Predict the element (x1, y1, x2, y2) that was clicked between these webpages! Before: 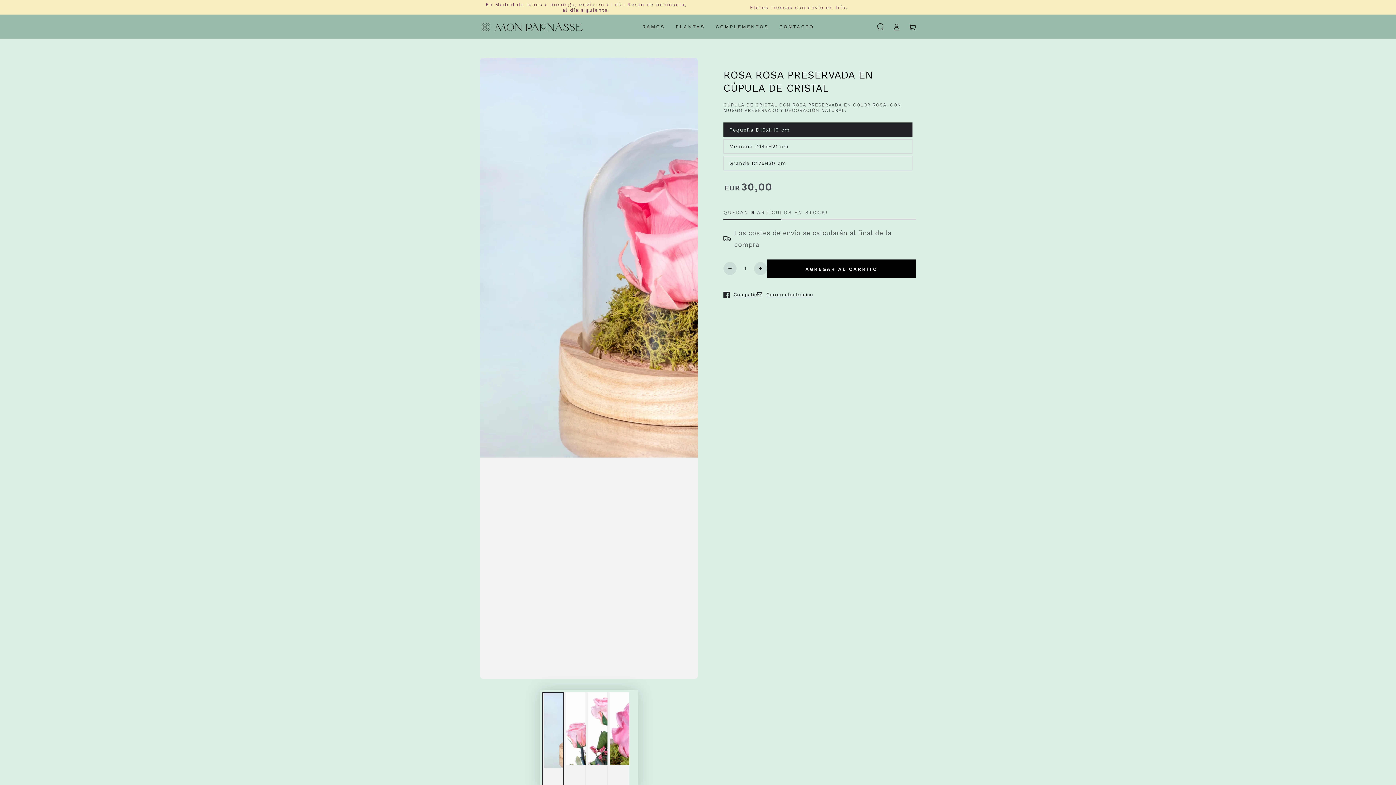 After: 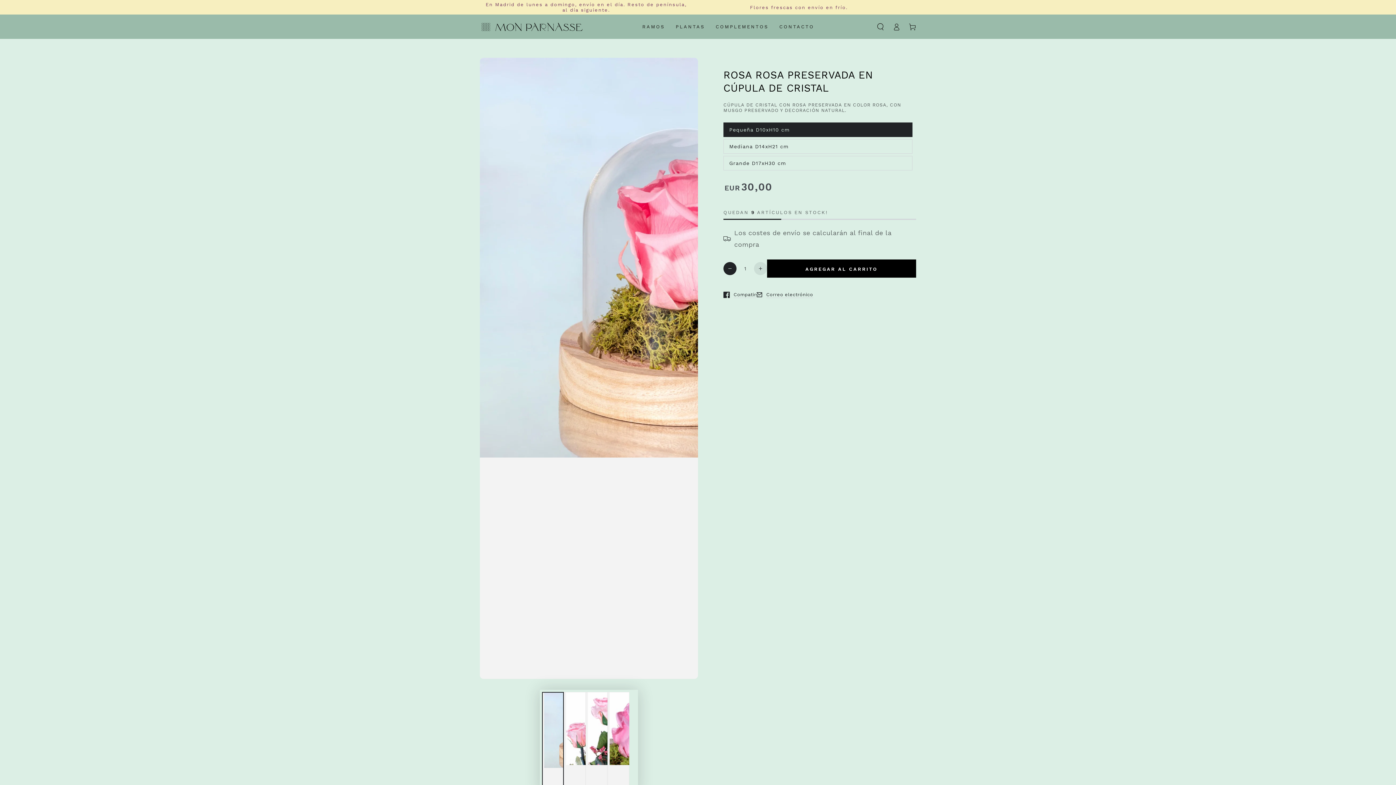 Action: bbox: (723, 262, 736, 275) label: Reducir la cantidad de ROSA ROSA PRESERVADA EN CÚPULA DE CRISTAL